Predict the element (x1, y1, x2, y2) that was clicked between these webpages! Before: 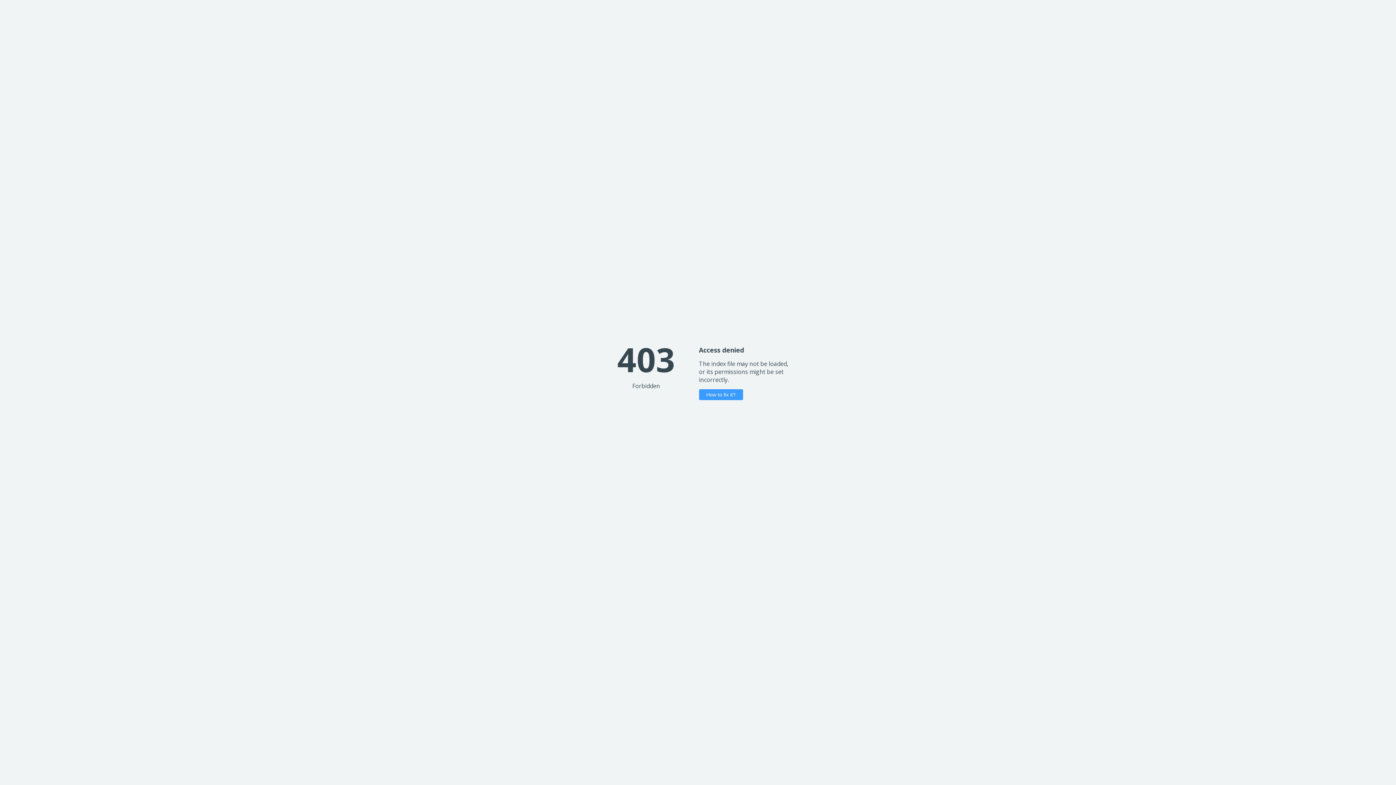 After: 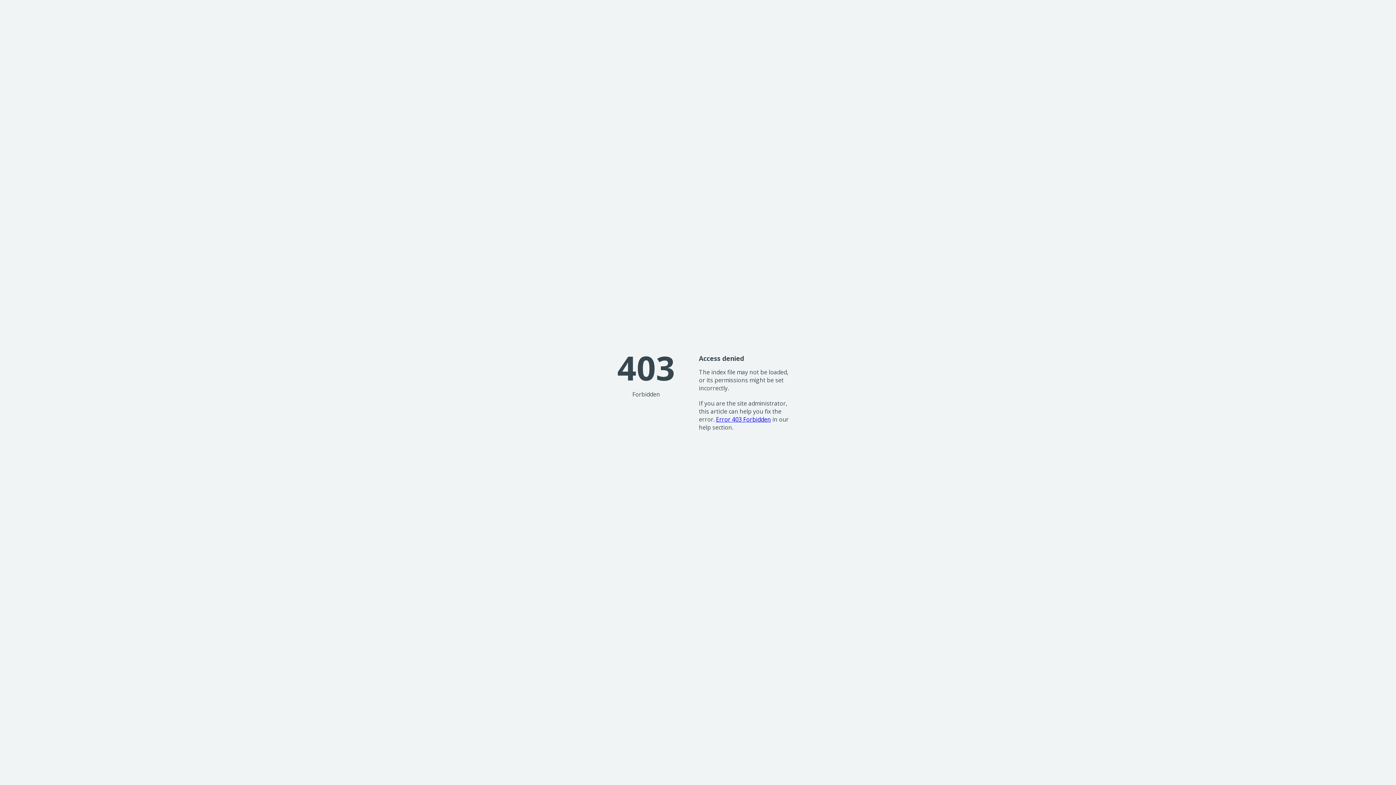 Action: bbox: (699, 389, 743, 400) label: How to fix it?